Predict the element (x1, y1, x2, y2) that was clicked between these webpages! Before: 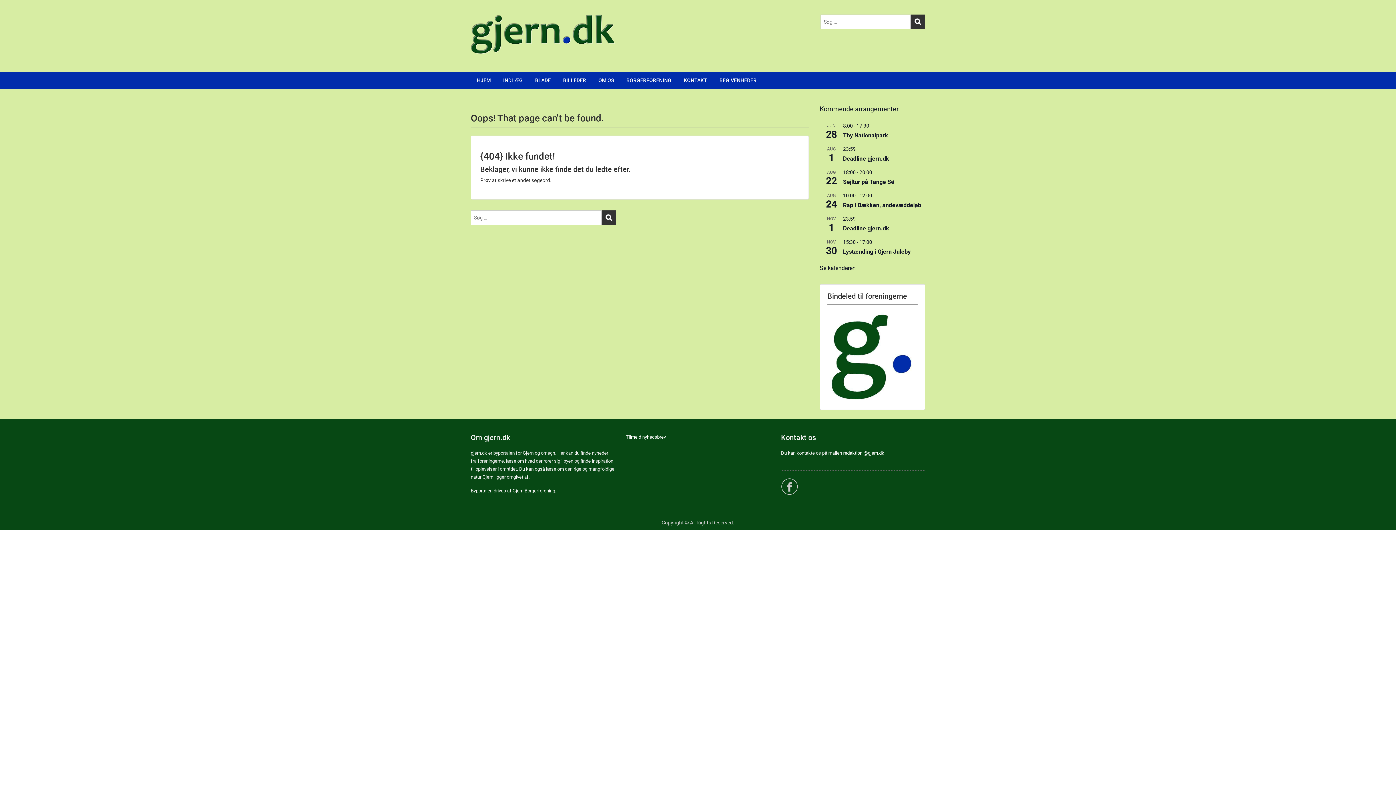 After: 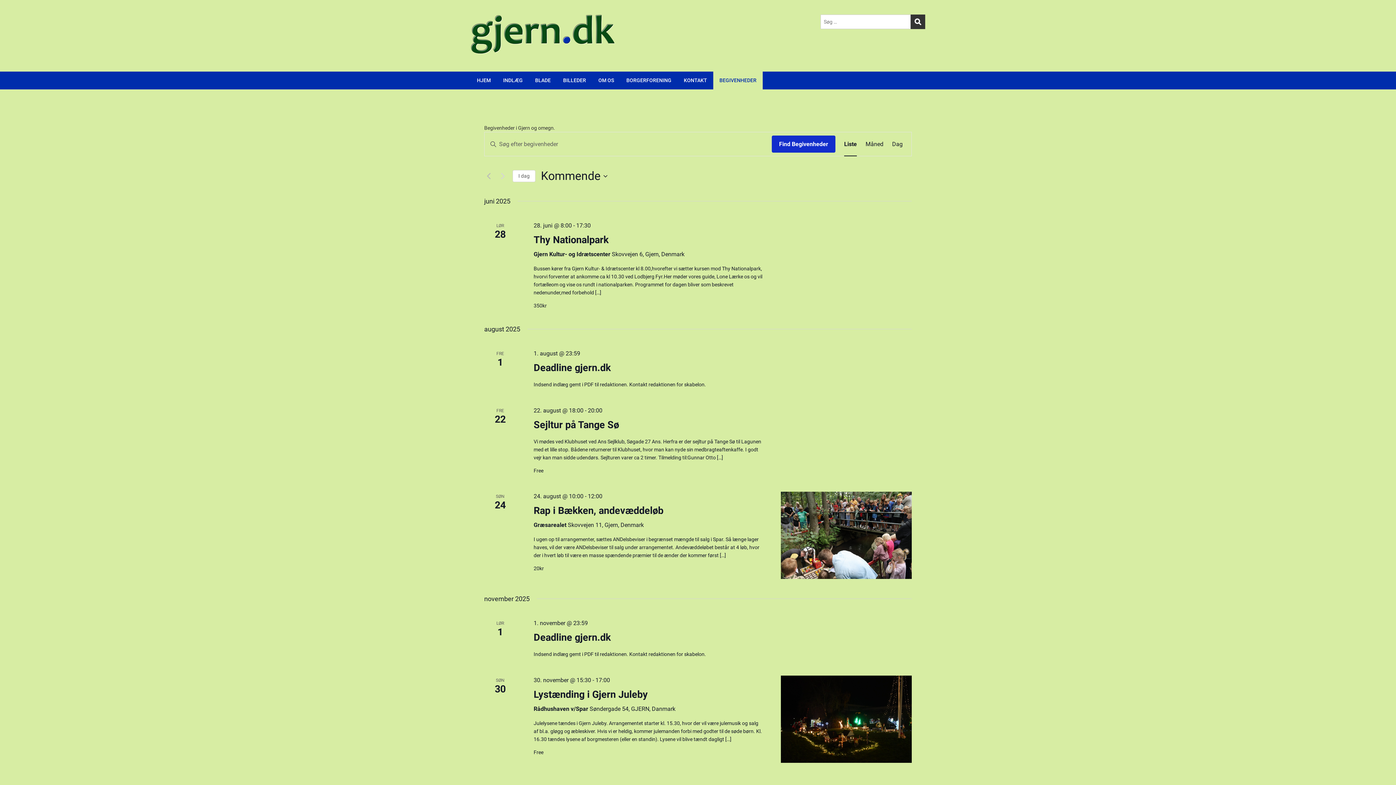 Action: bbox: (820, 264, 856, 272) label: Se kalenderen